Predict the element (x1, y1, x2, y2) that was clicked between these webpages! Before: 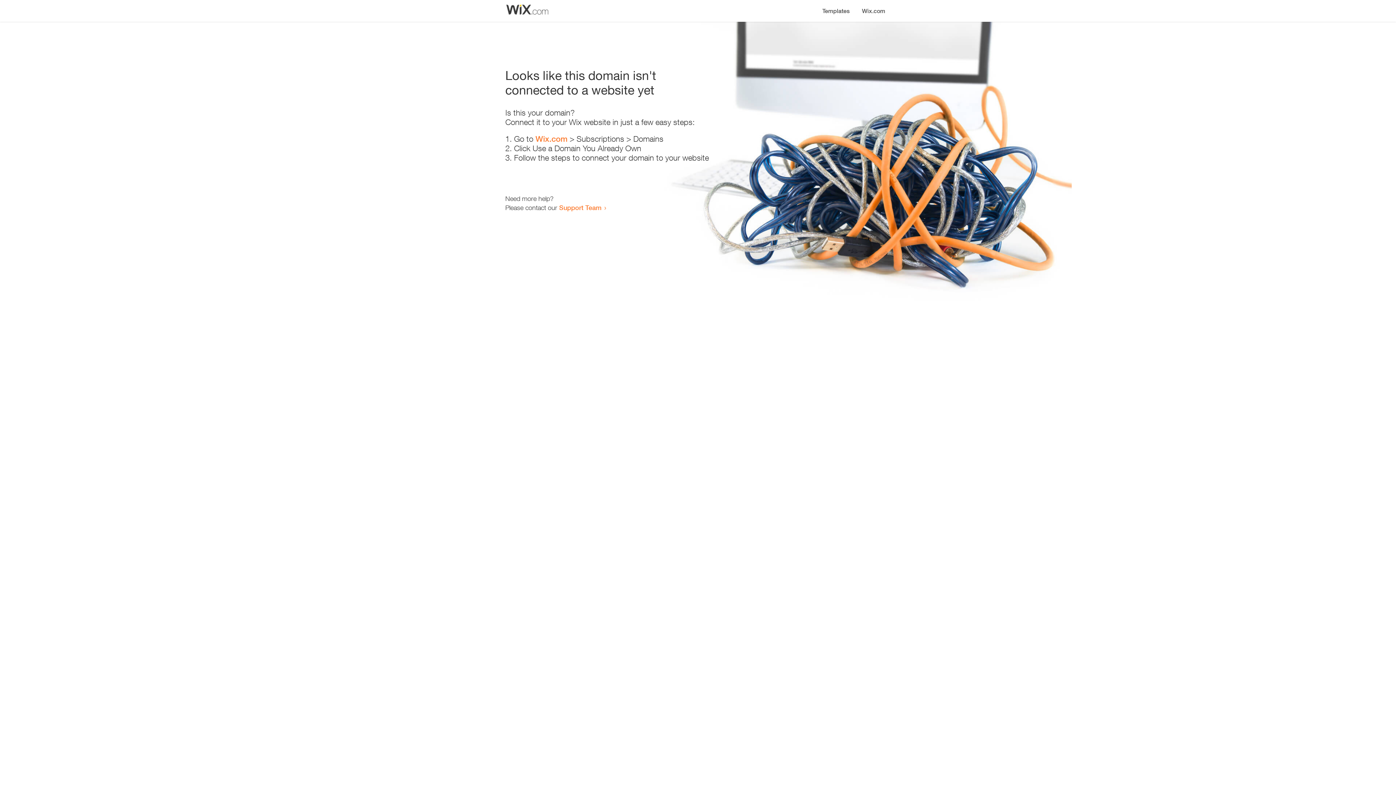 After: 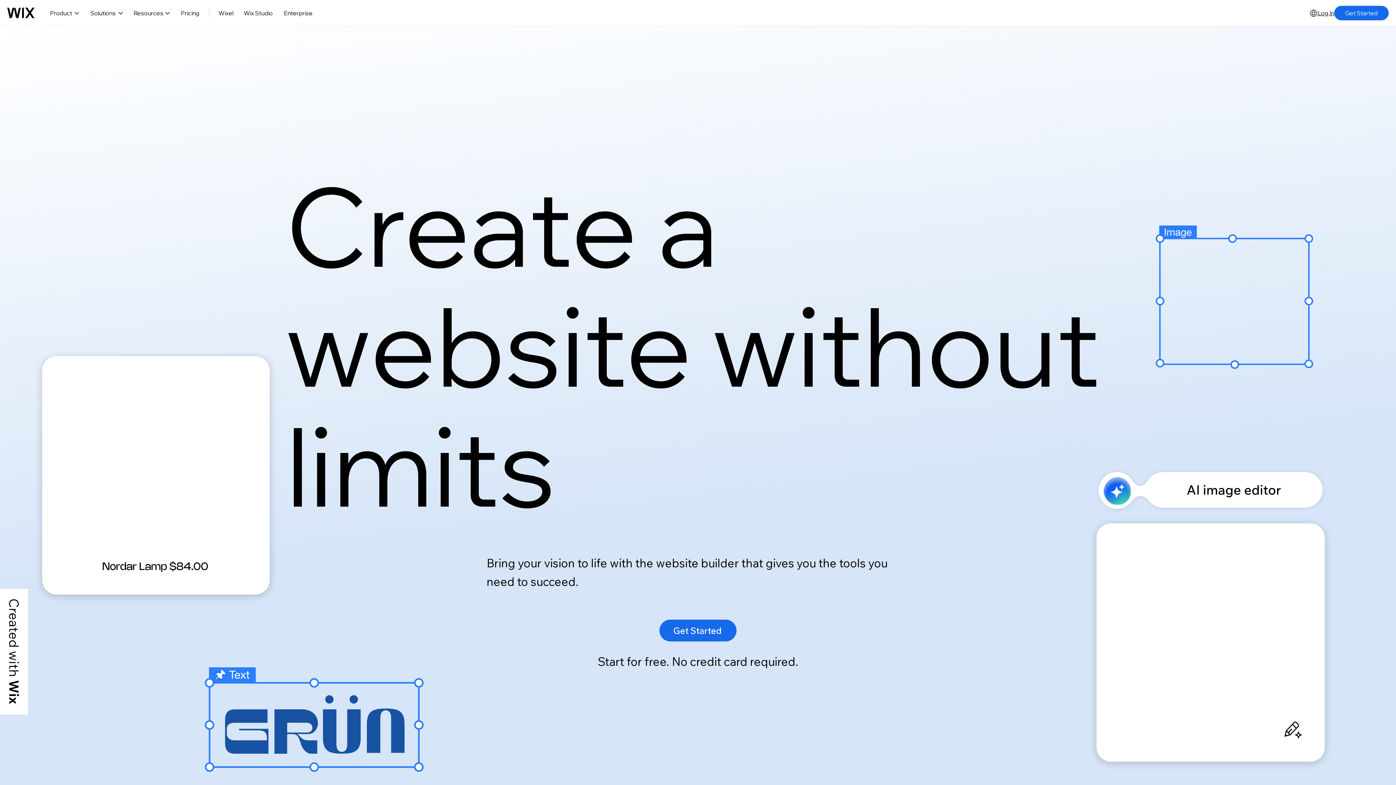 Action: label: Wix.com bbox: (856, 0, 890, 14)